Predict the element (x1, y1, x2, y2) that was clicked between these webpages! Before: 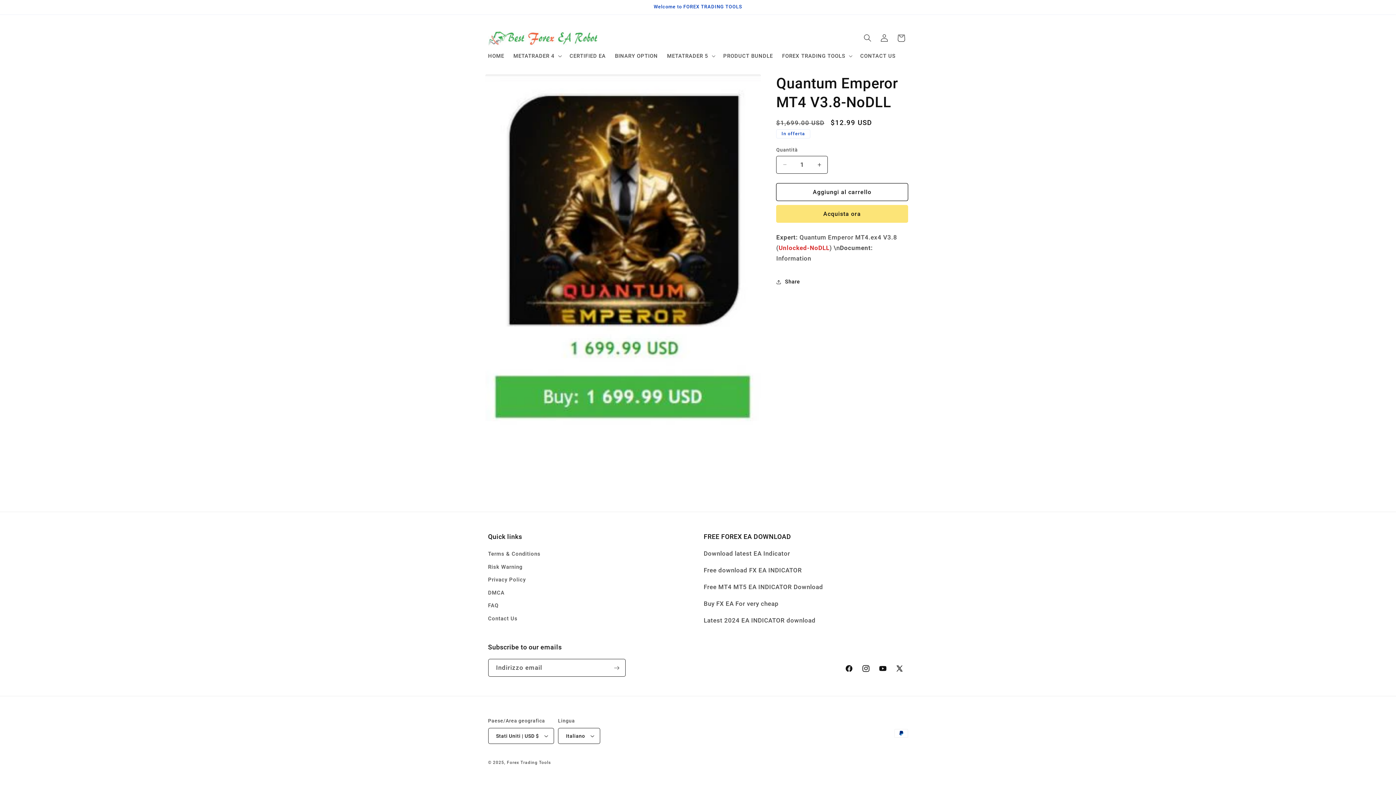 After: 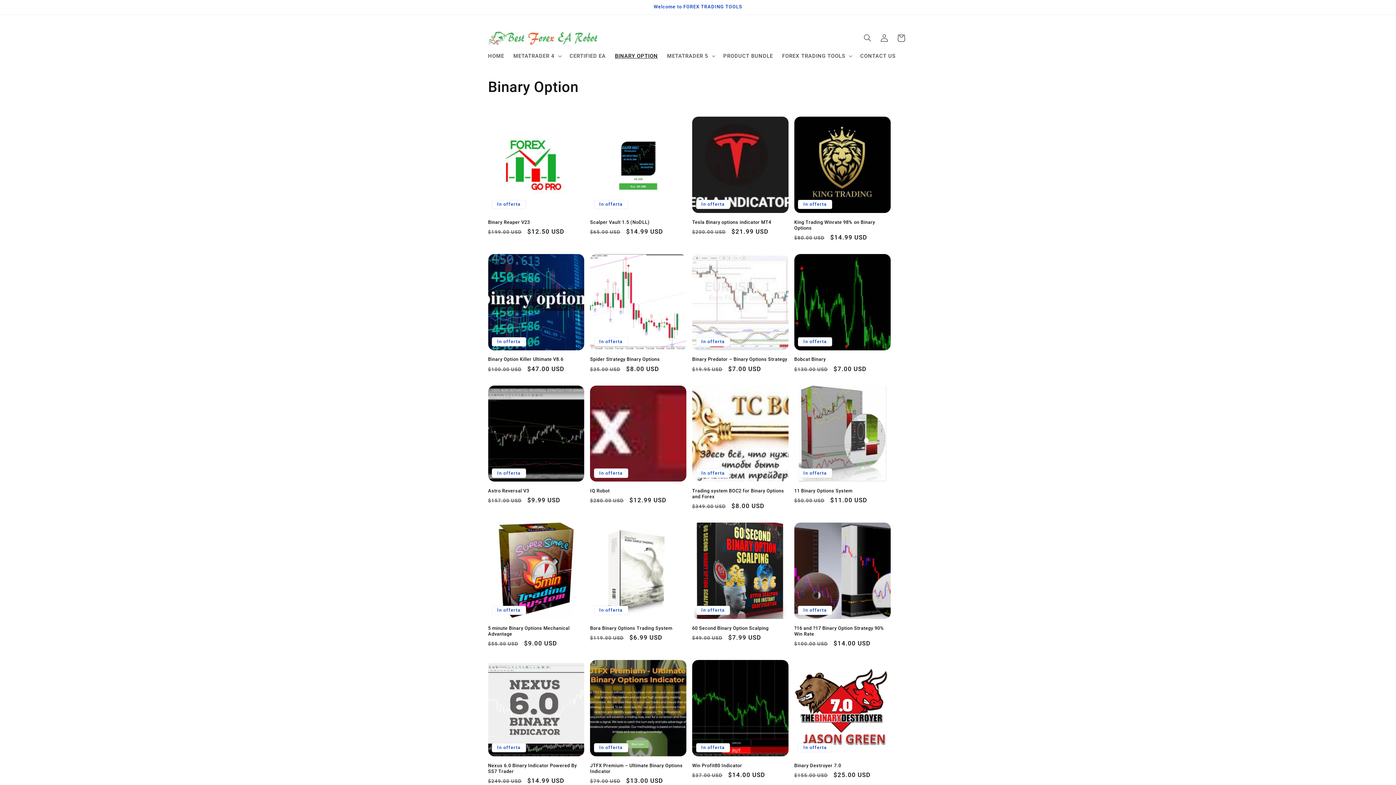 Action: bbox: (610, 48, 662, 63) label: BINARY OPTION